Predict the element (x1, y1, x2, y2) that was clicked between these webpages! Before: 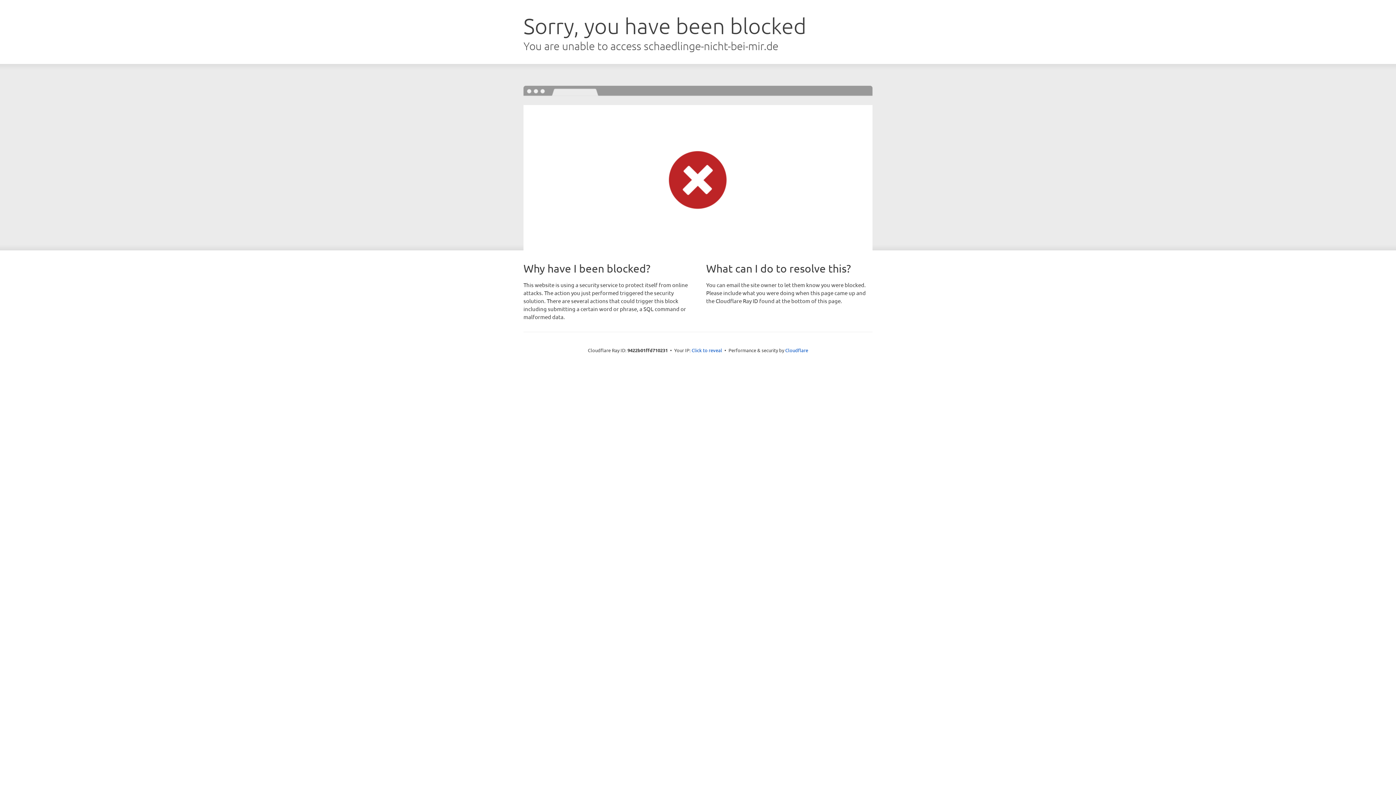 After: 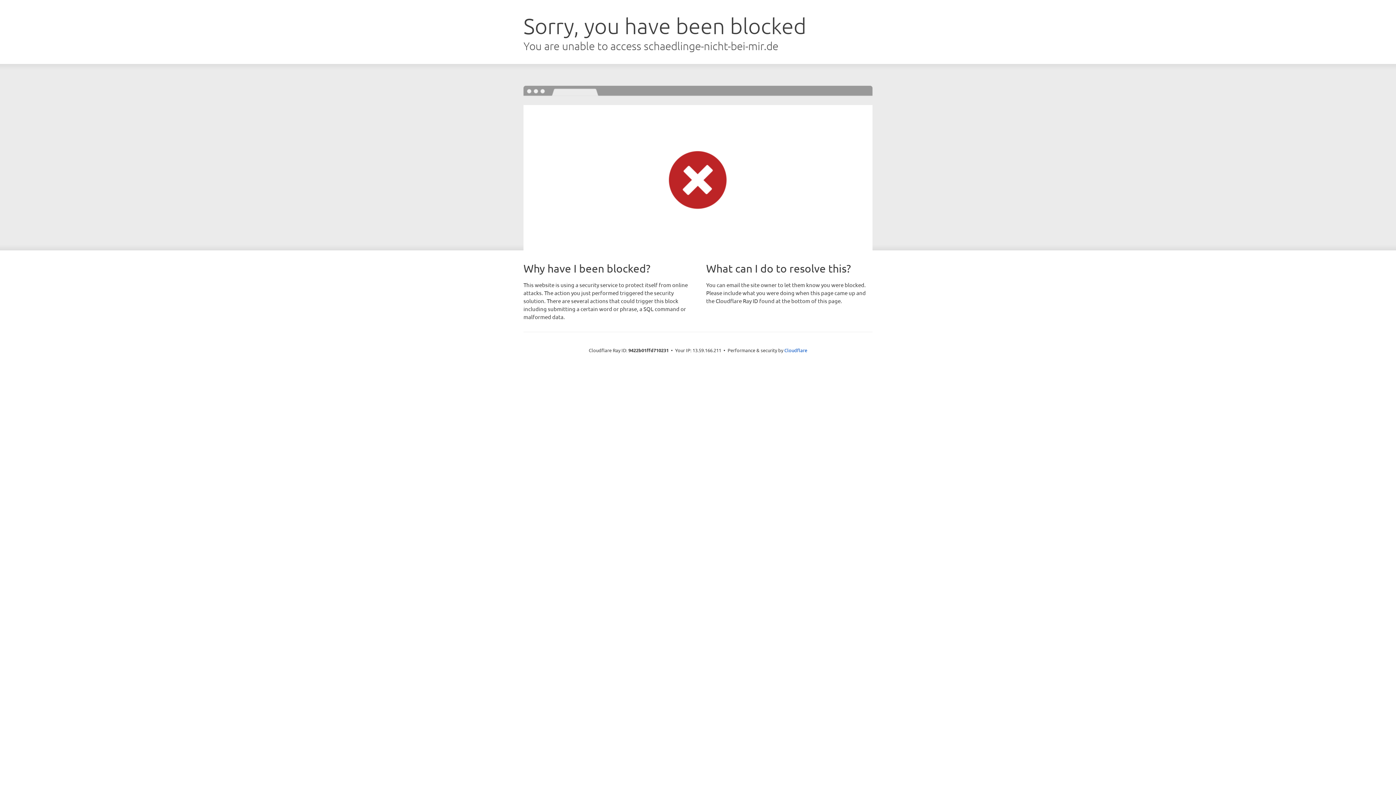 Action: bbox: (691, 346, 722, 353) label: Click to reveal